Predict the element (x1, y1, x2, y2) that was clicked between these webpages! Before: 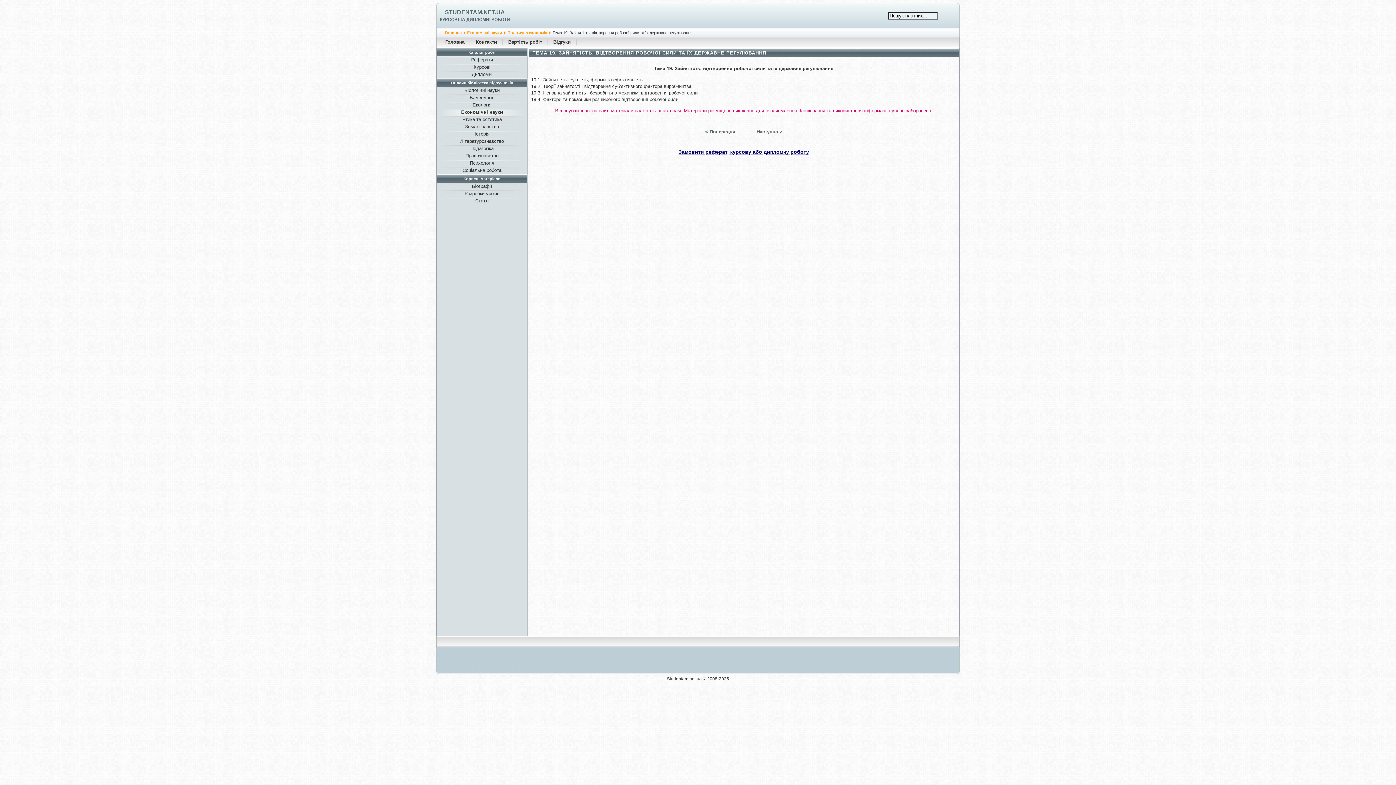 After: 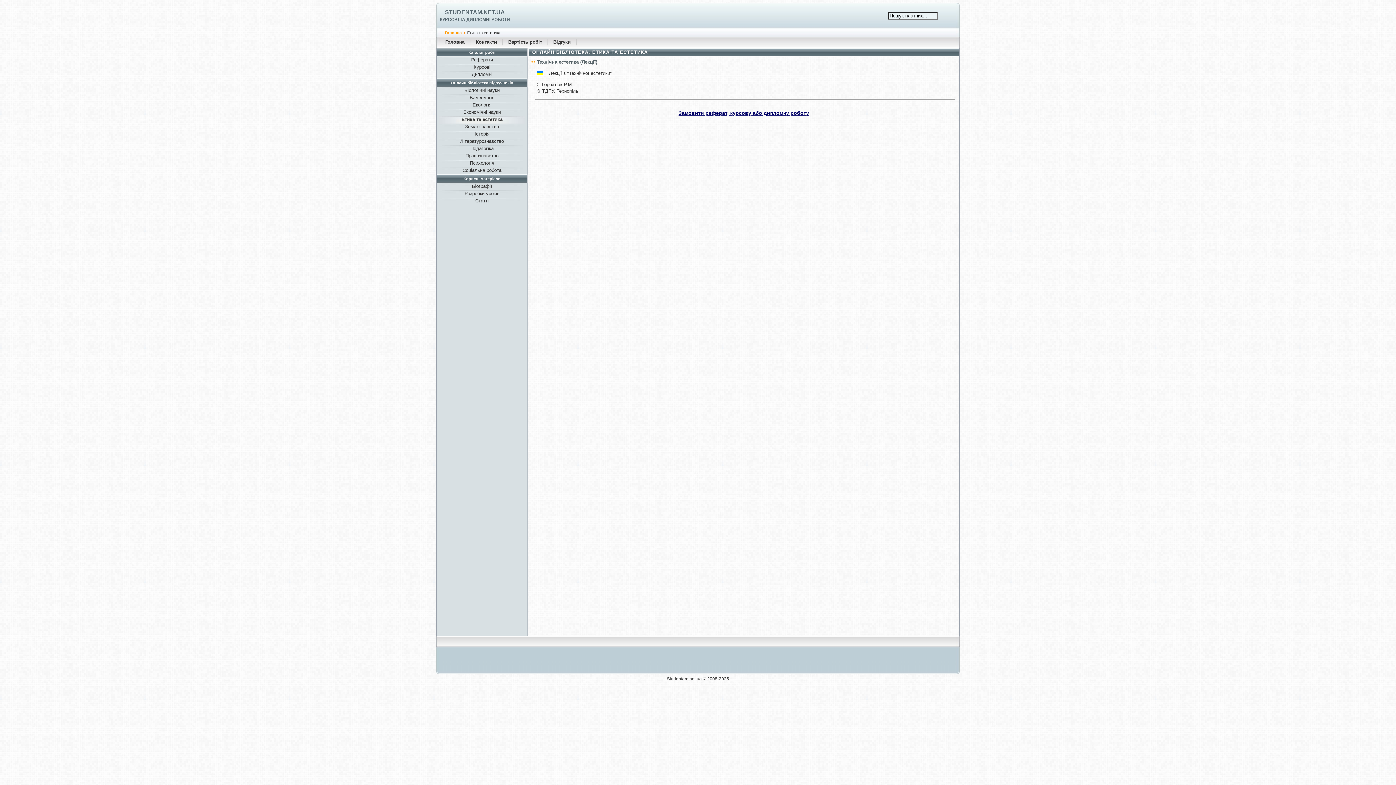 Action: bbox: (438, 116, 525, 123) label: Етика та естетика